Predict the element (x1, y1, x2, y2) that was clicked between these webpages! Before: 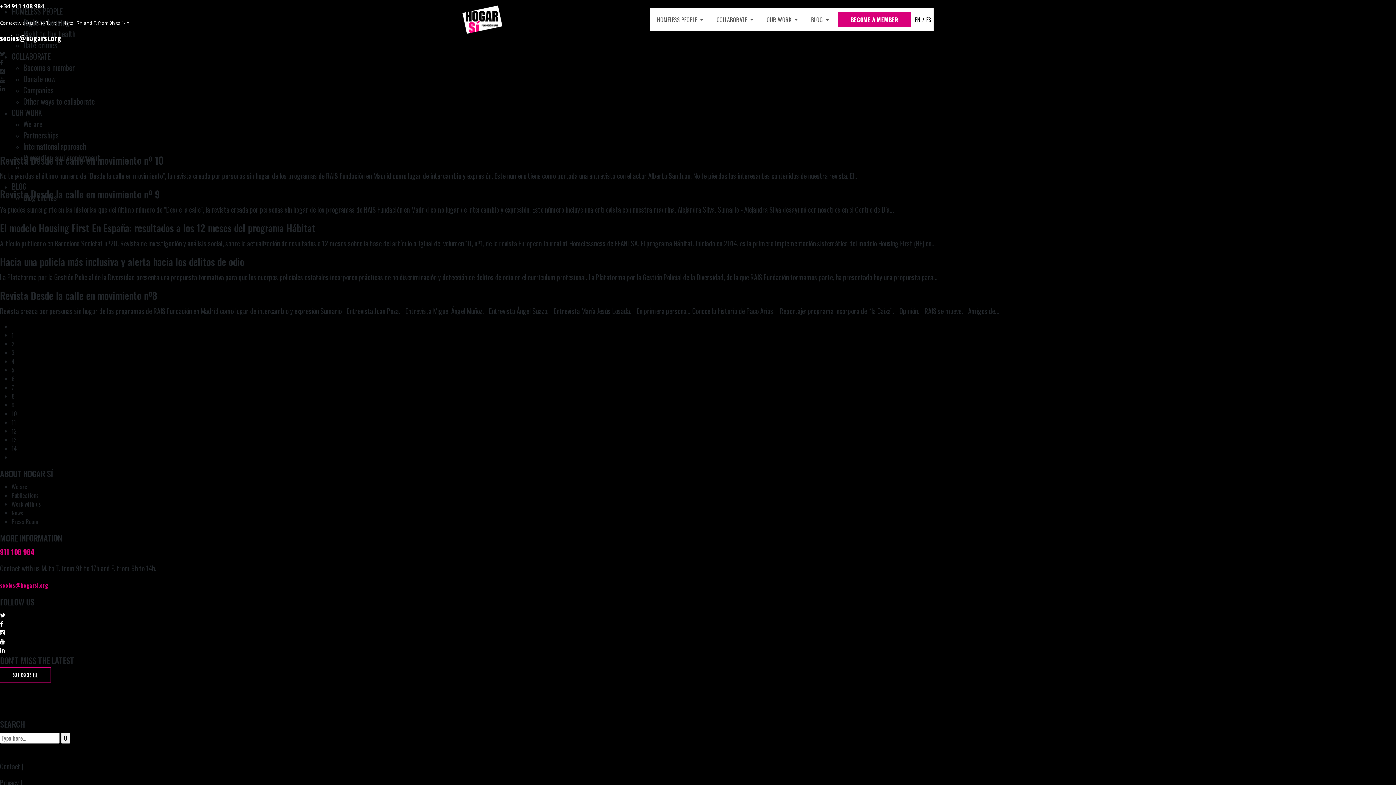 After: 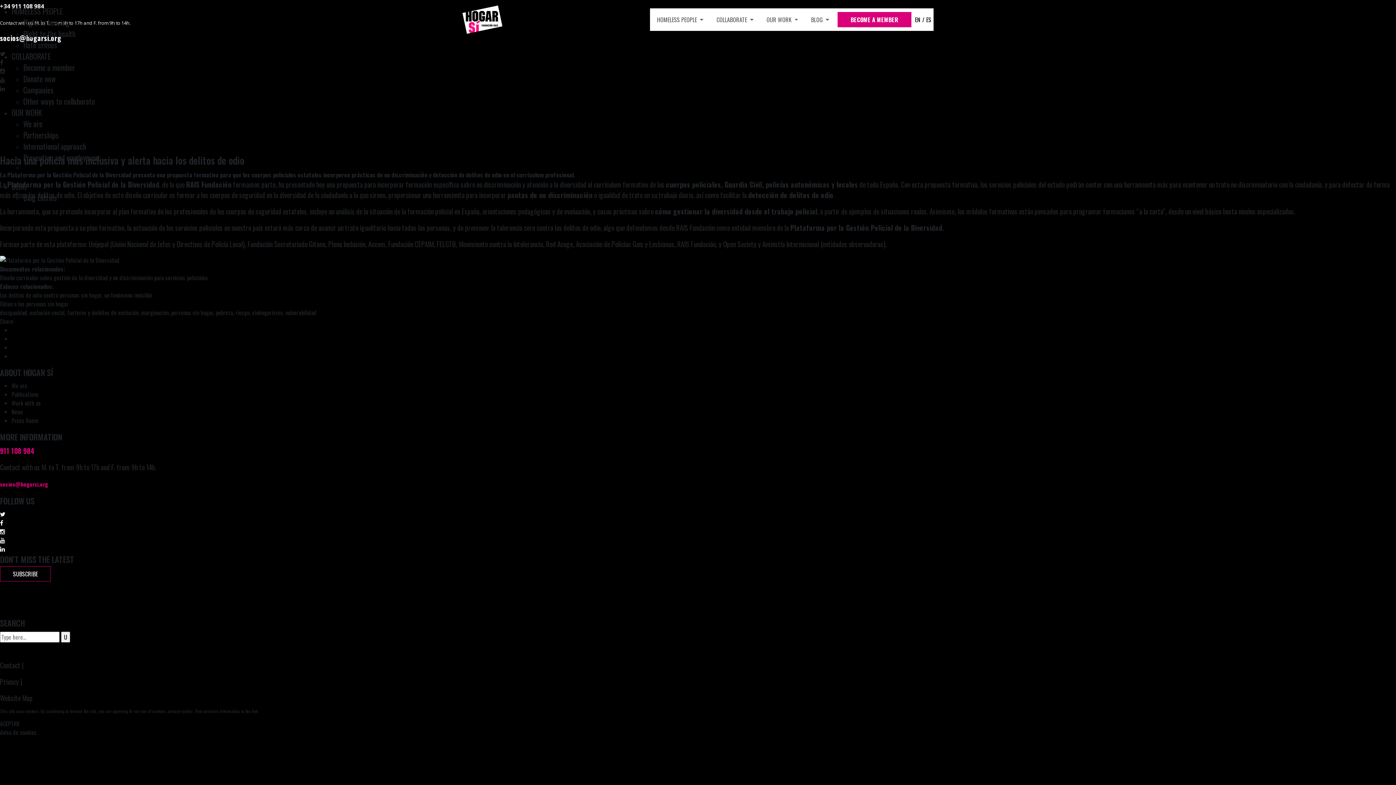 Action: label: Hacia una policía más inclusiva y alerta hacia los delitos de odio bbox: (0, 254, 244, 269)